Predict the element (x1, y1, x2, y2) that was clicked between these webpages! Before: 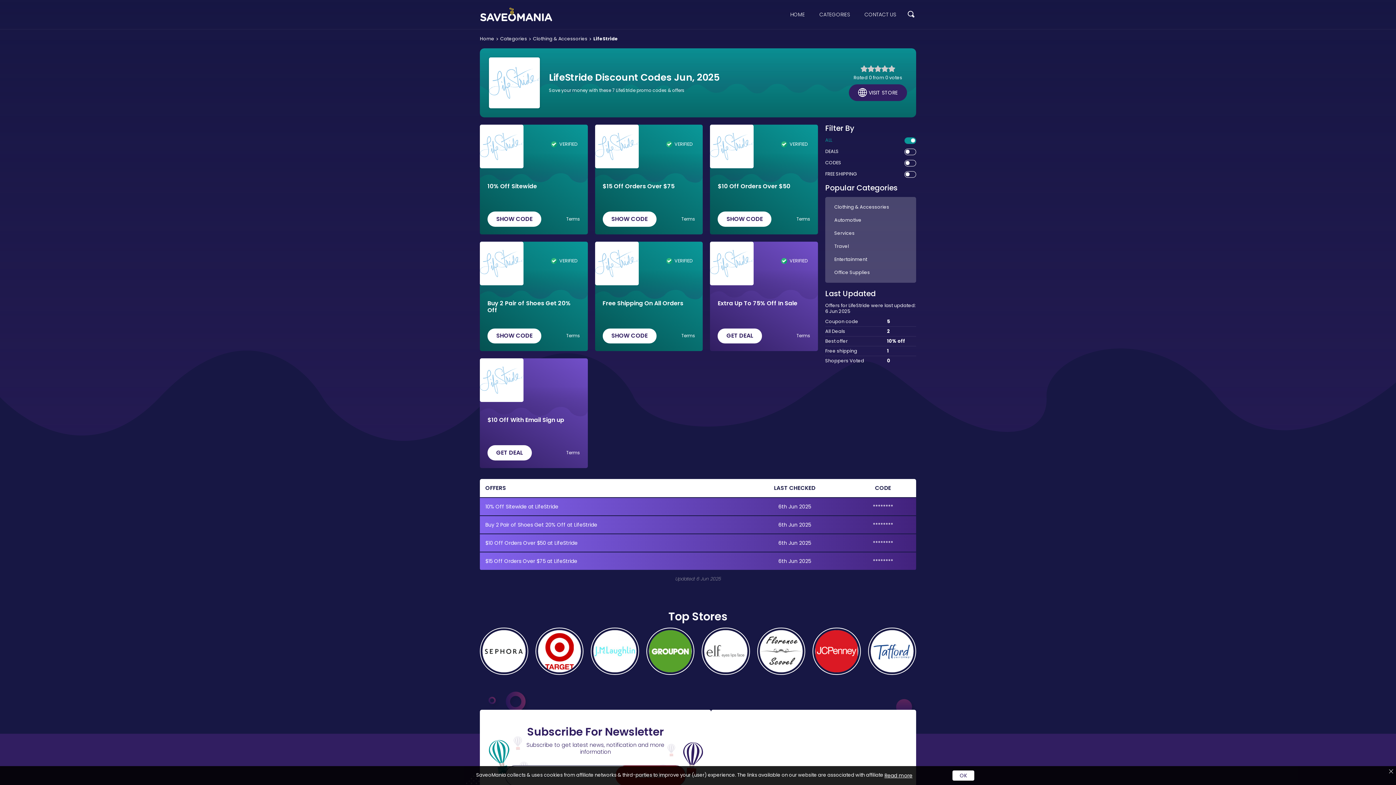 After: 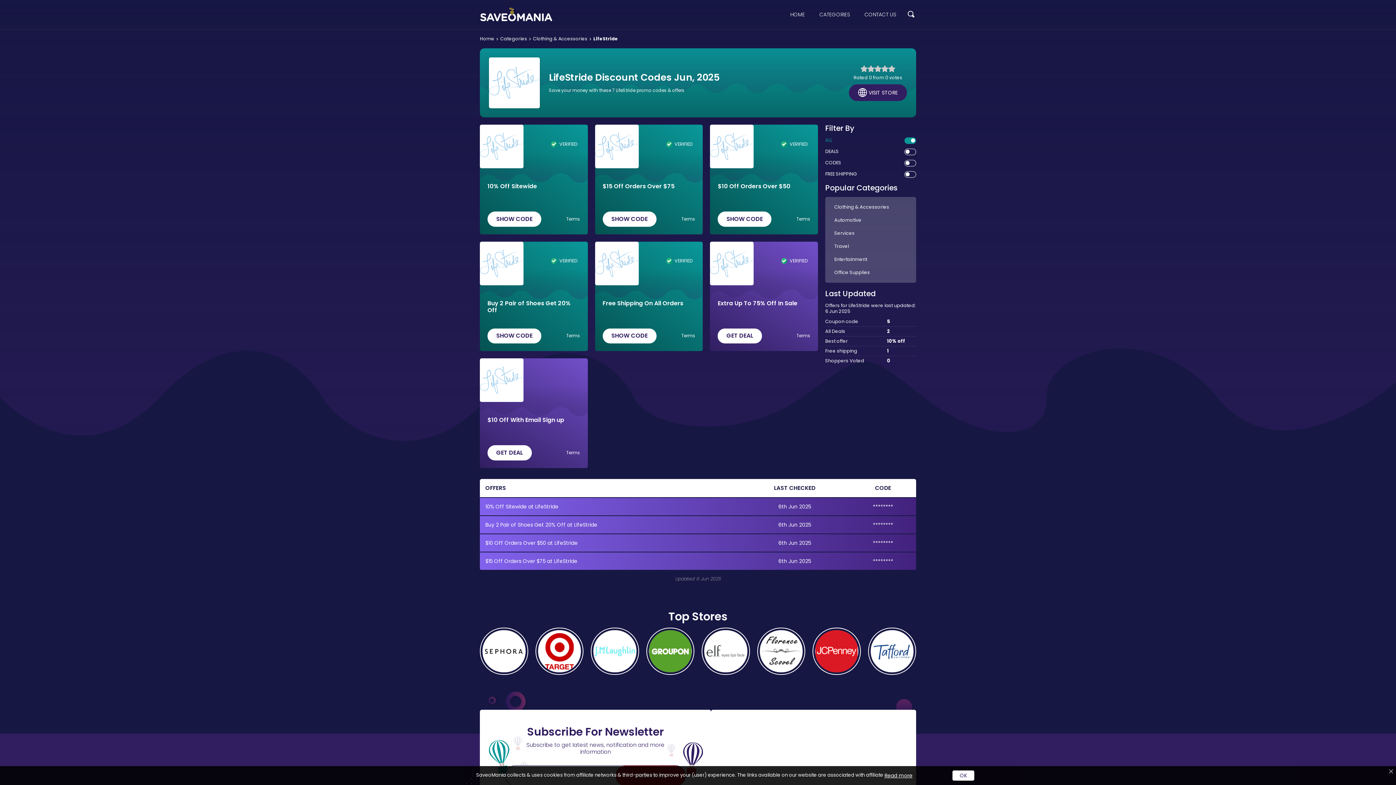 Action: bbox: (593, 36, 618, 41) label: LifeStride